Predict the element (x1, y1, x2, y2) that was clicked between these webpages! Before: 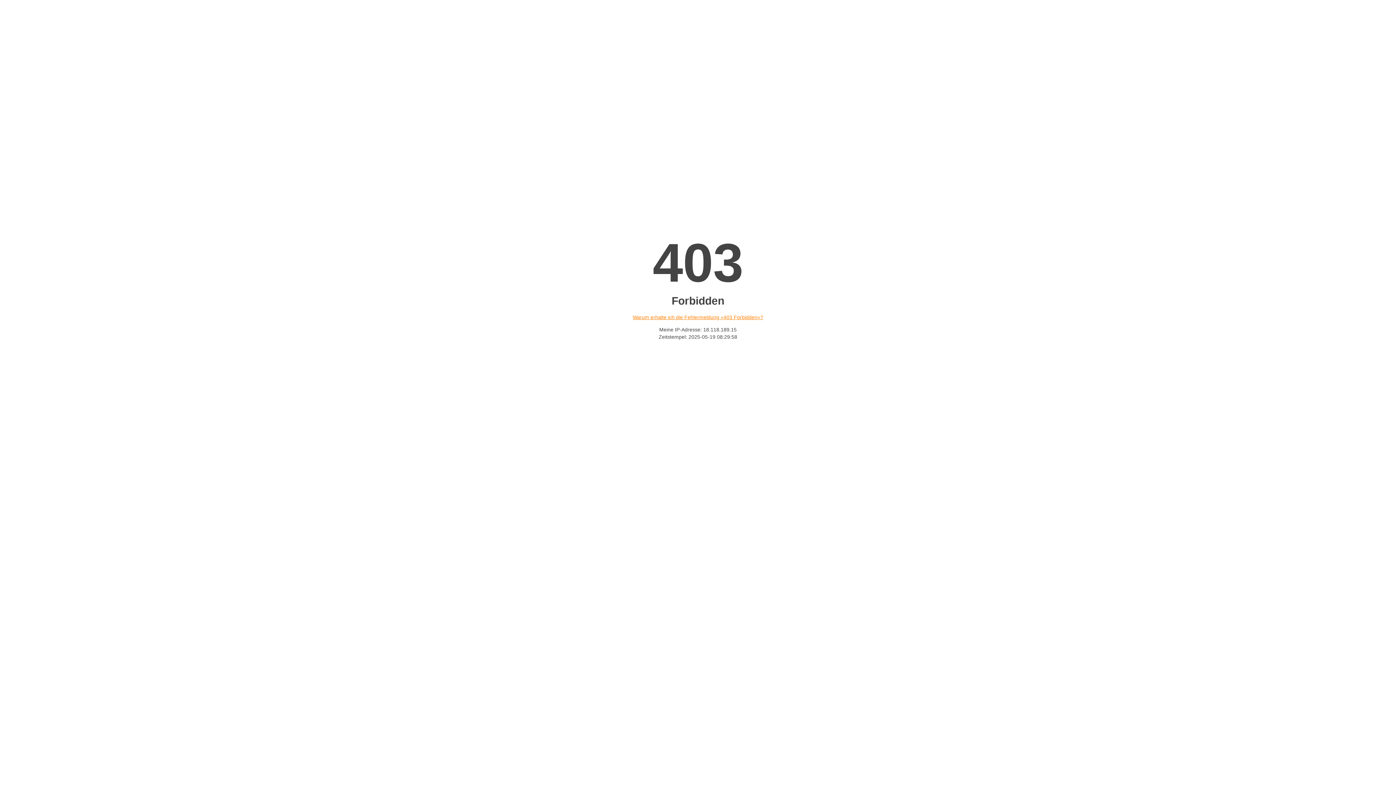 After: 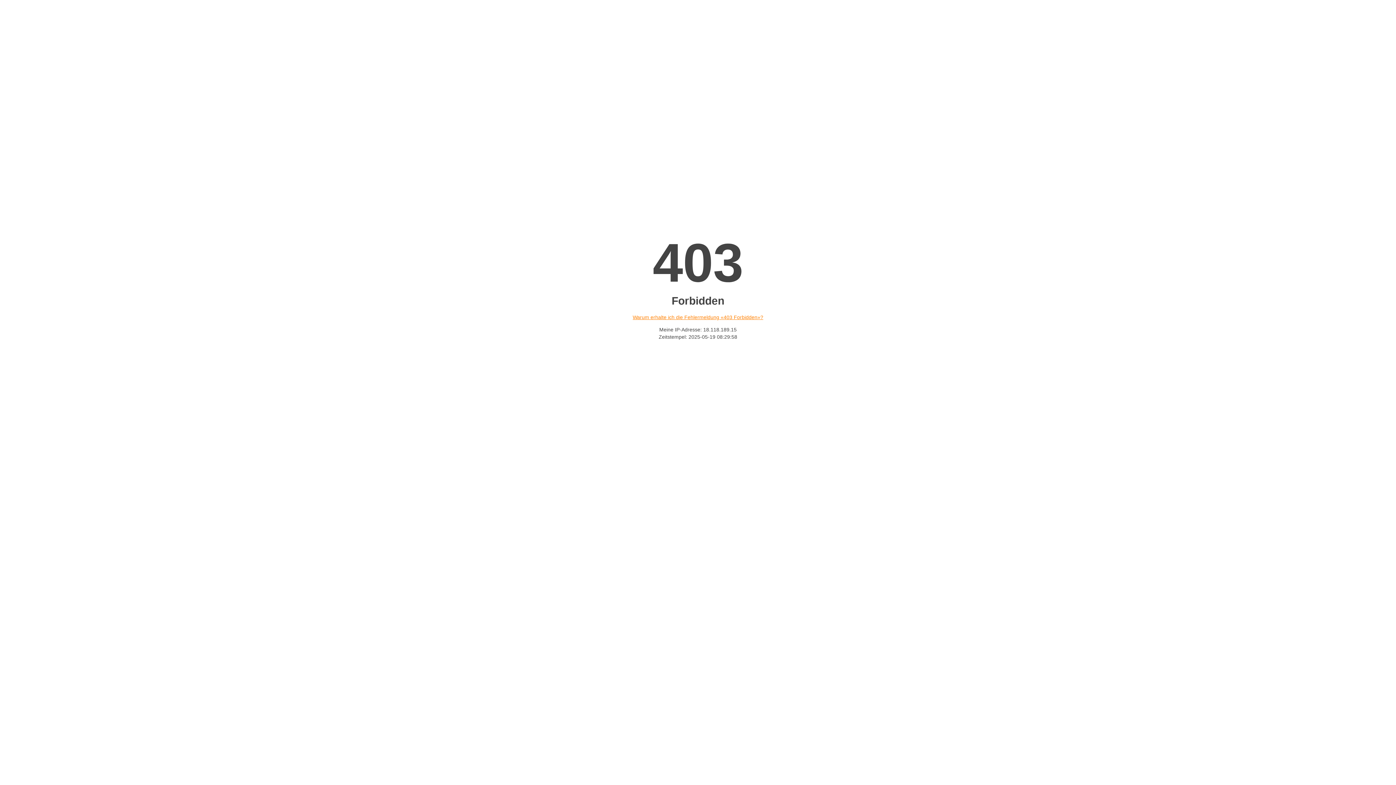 Action: bbox: (632, 314, 763, 320) label: Warum erhalte ich die Fehlermeldung «403 Forbidden»?